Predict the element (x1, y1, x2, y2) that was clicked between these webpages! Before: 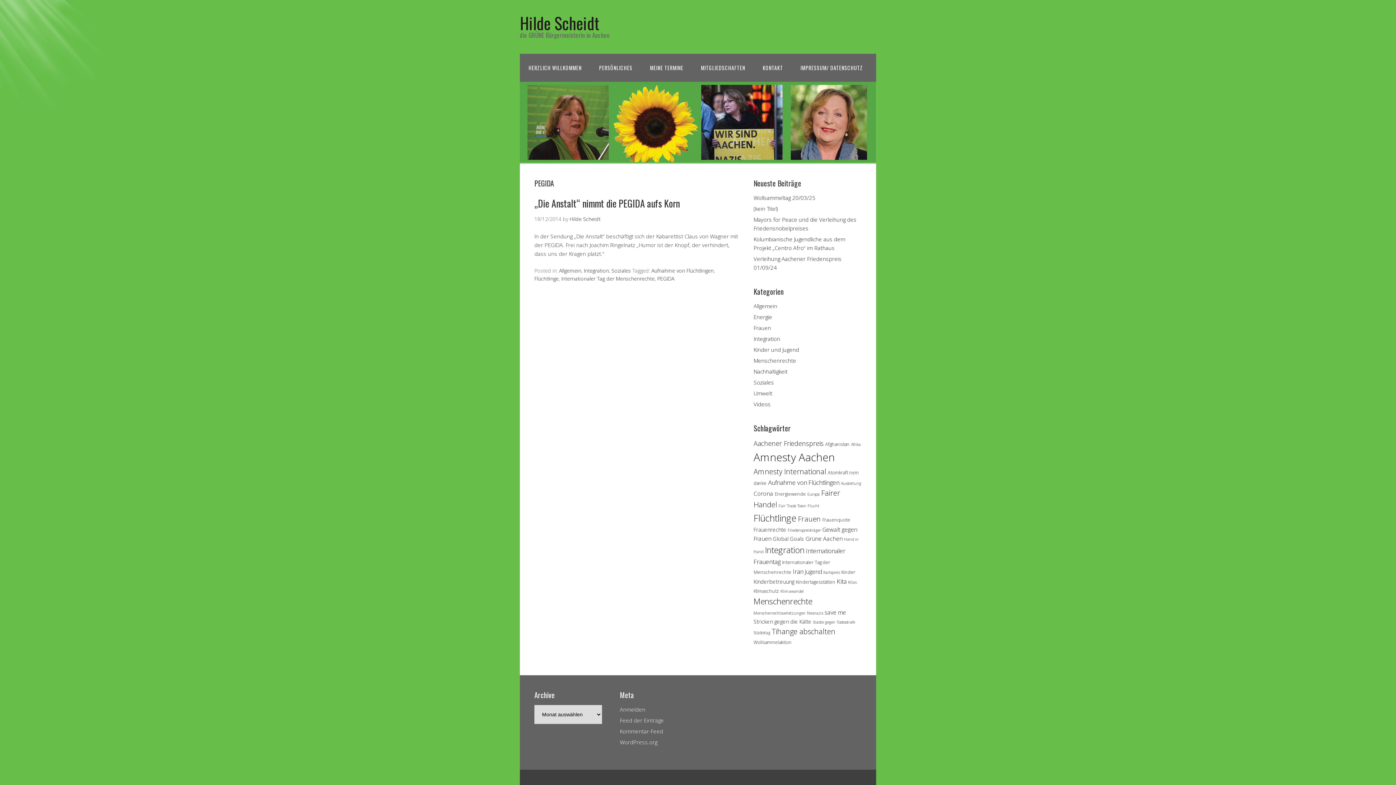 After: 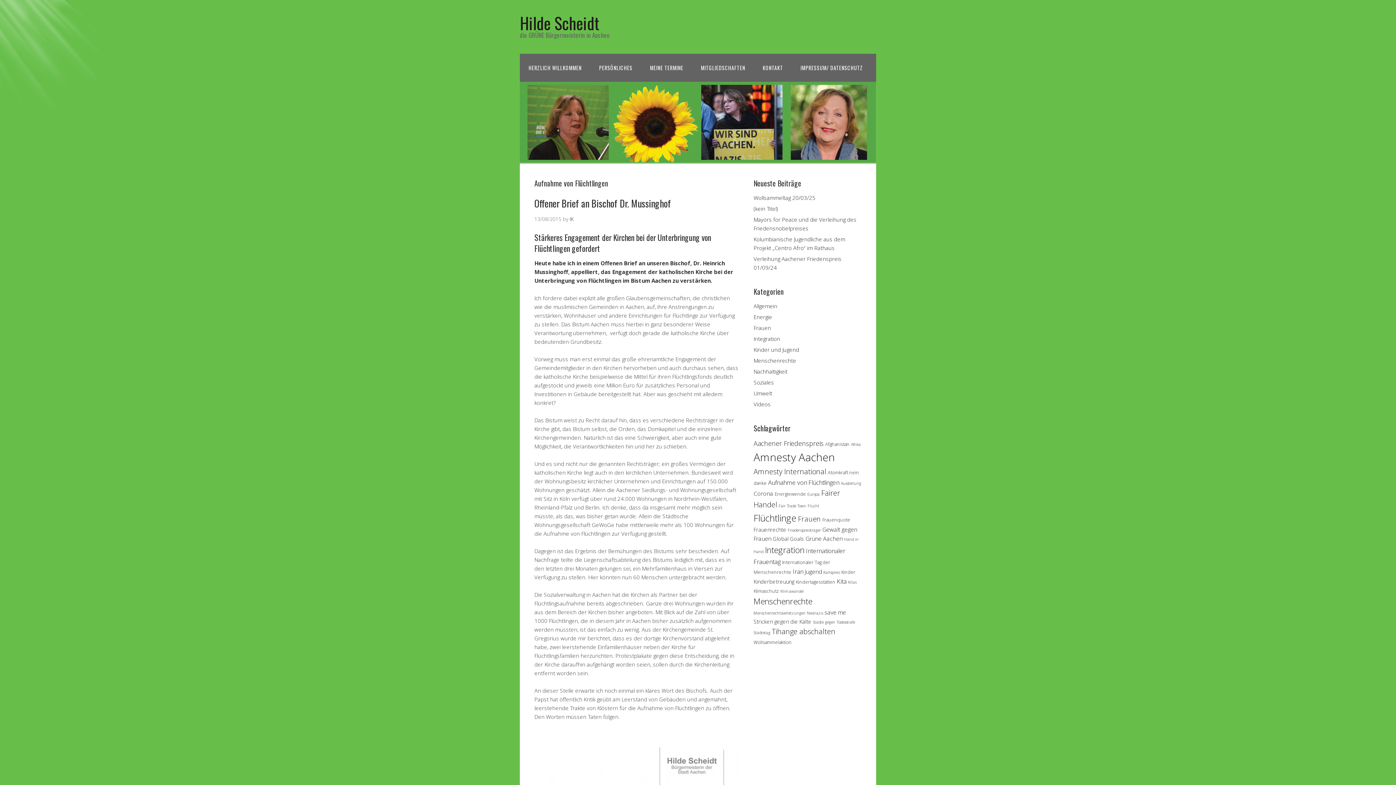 Action: bbox: (768, 478, 839, 486) label: Aufnahme von Flüchtlingen (7 Einträge)